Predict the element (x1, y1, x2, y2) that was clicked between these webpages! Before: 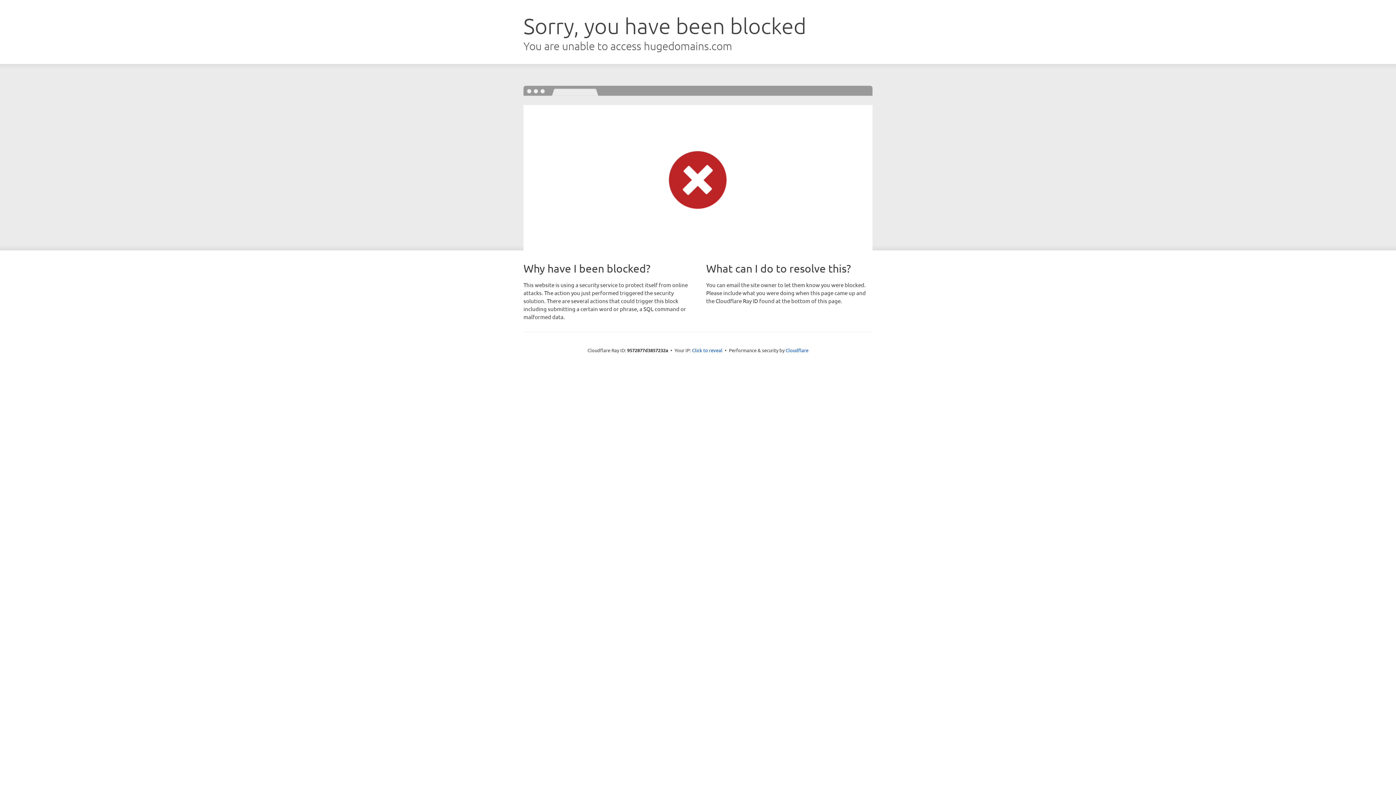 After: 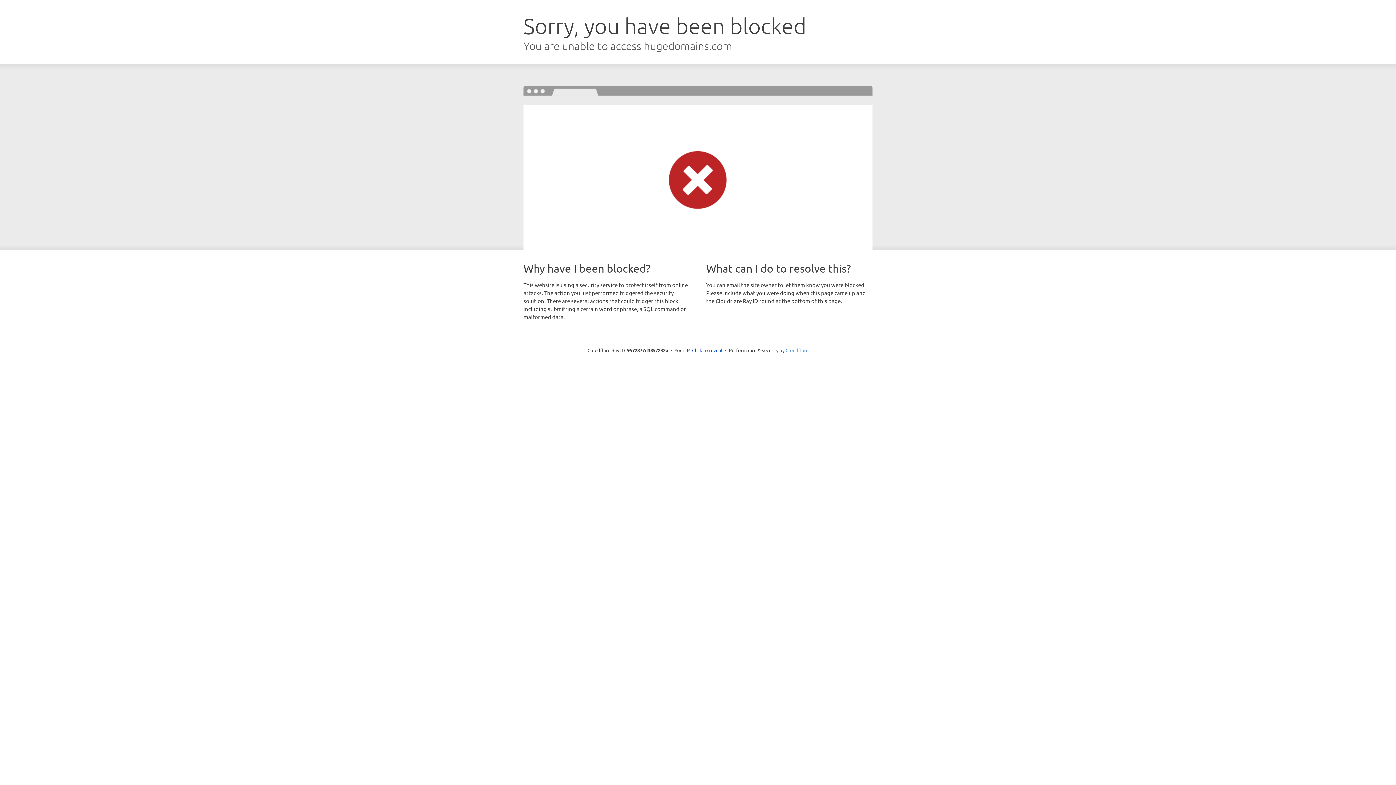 Action: bbox: (785, 347, 808, 353) label: Cloudflare